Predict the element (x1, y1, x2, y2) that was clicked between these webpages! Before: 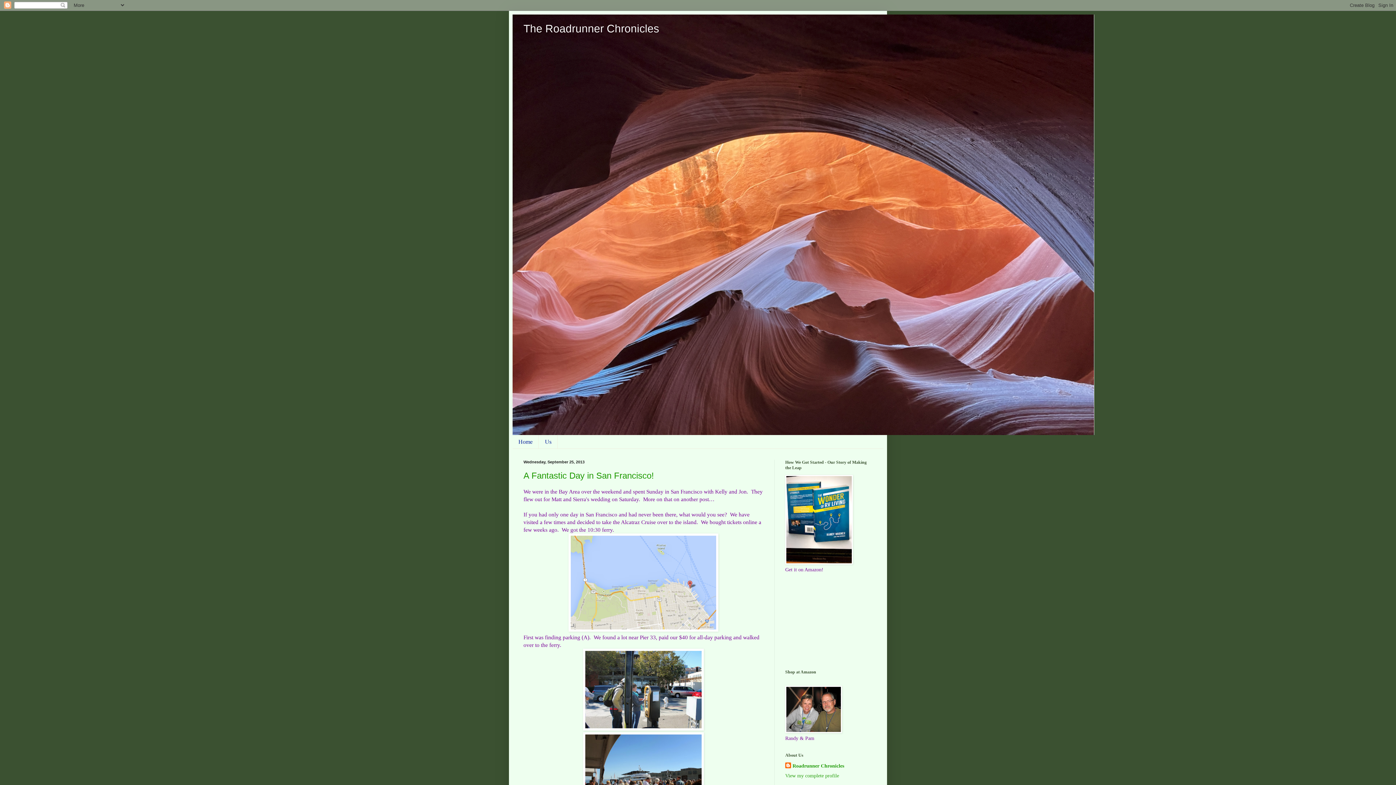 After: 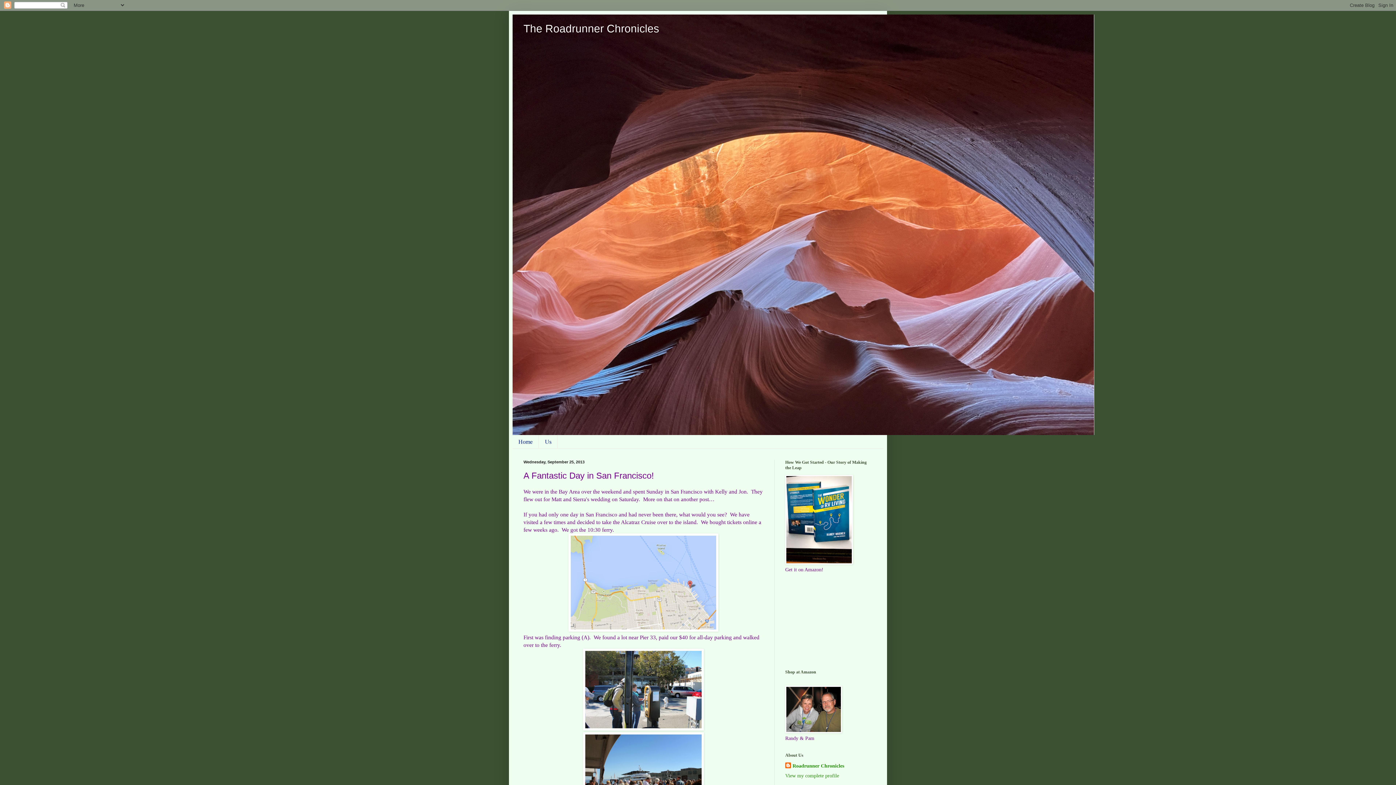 Action: label: A Fantastic Day in San Francisco! bbox: (523, 470, 654, 480)